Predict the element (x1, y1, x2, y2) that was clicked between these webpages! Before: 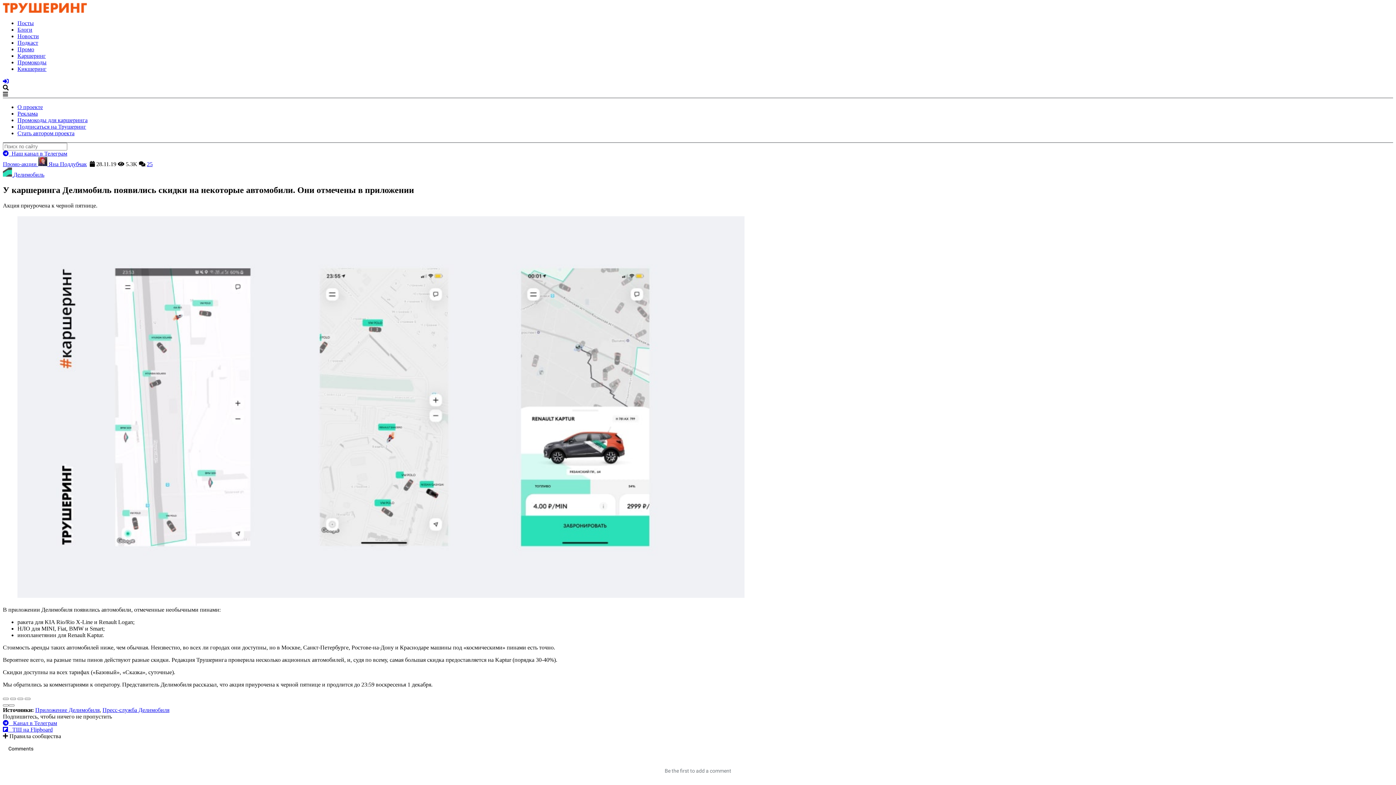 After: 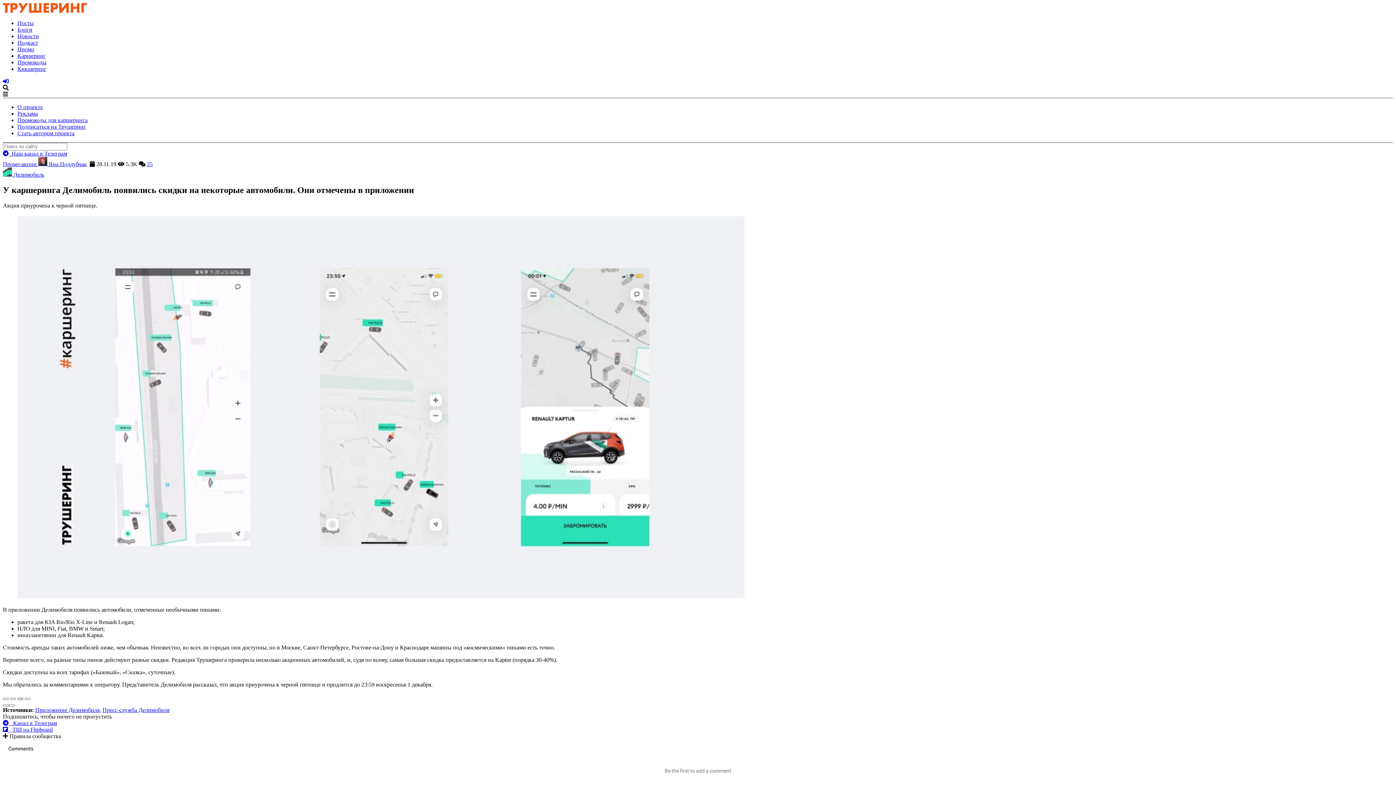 Action: bbox: (17, 698, 23, 700)